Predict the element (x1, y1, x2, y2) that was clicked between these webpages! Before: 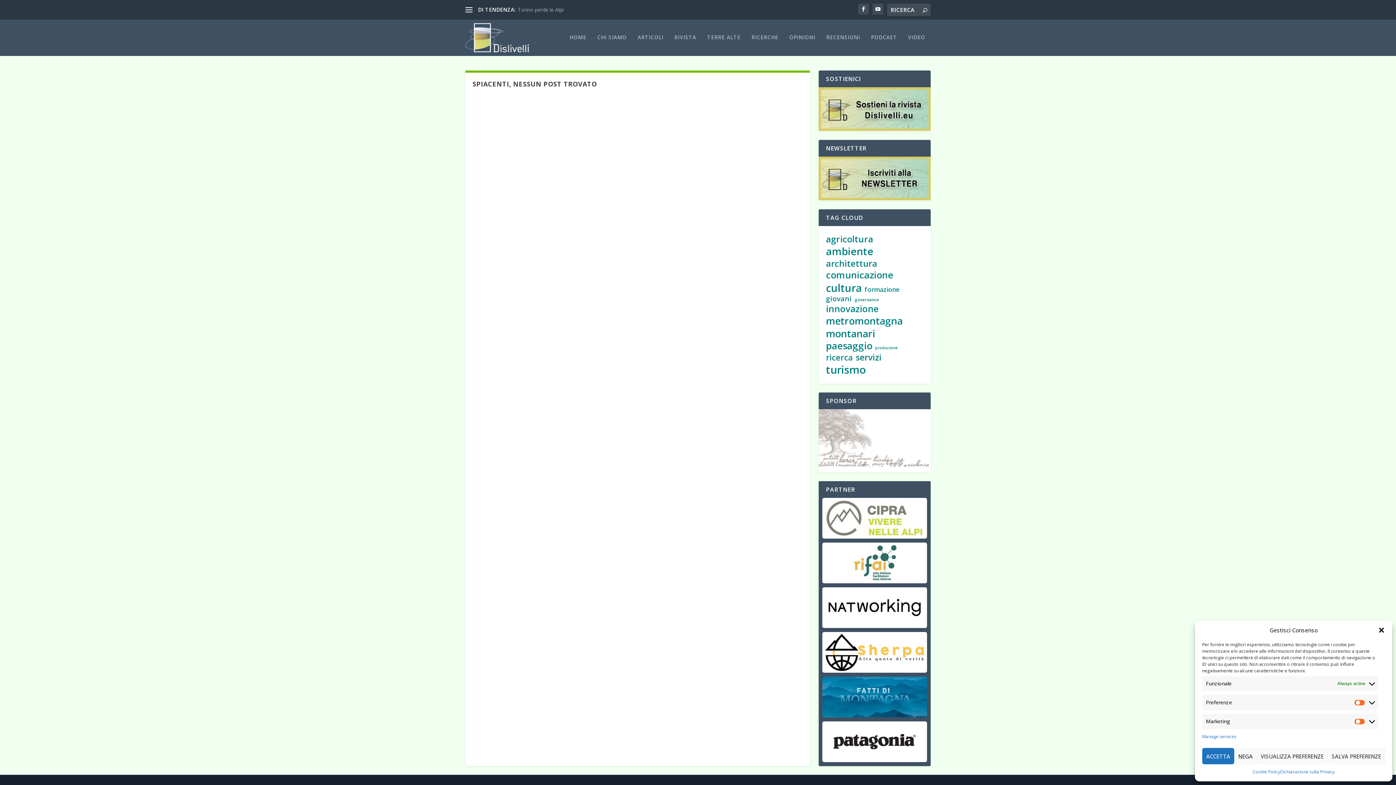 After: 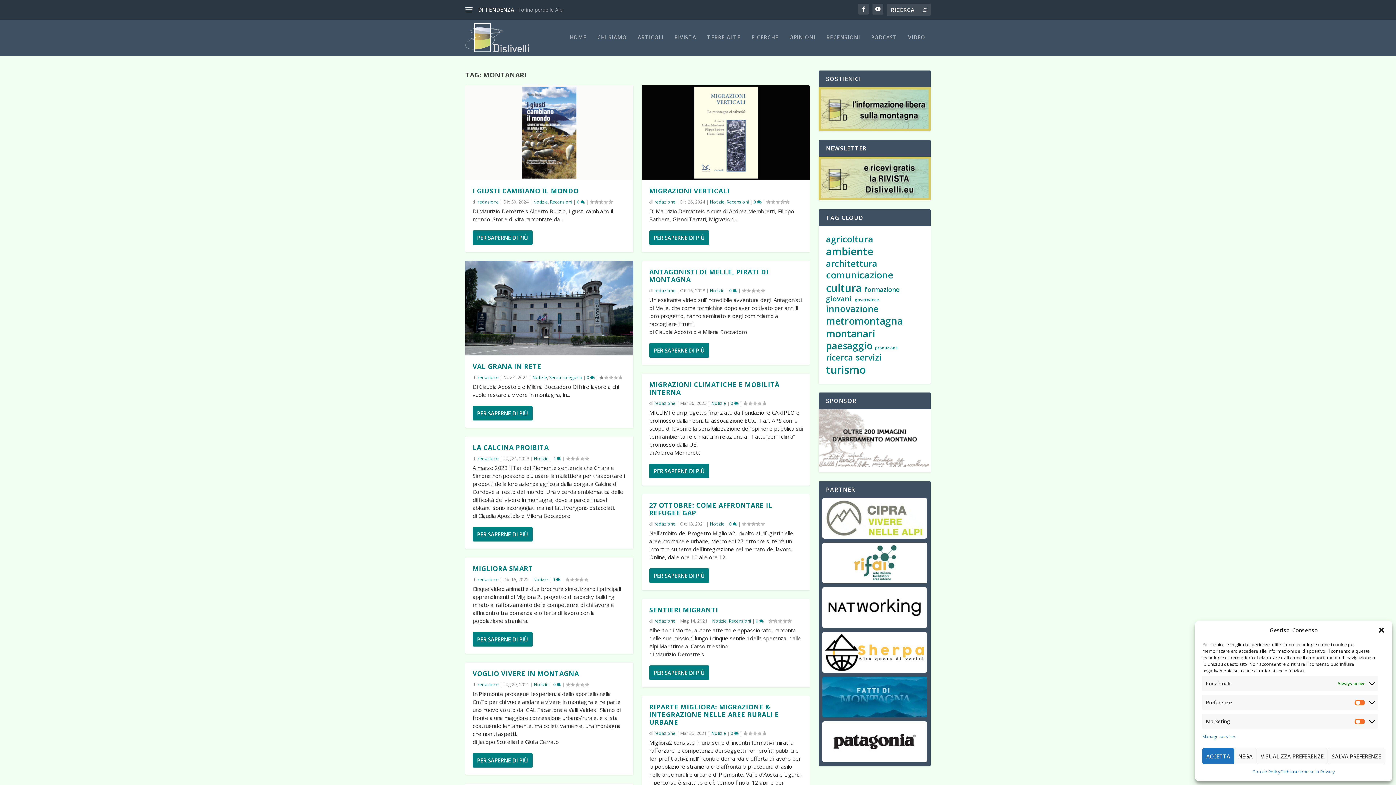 Action: bbox: (826, 327, 875, 340) label: montanari (212 elementi)